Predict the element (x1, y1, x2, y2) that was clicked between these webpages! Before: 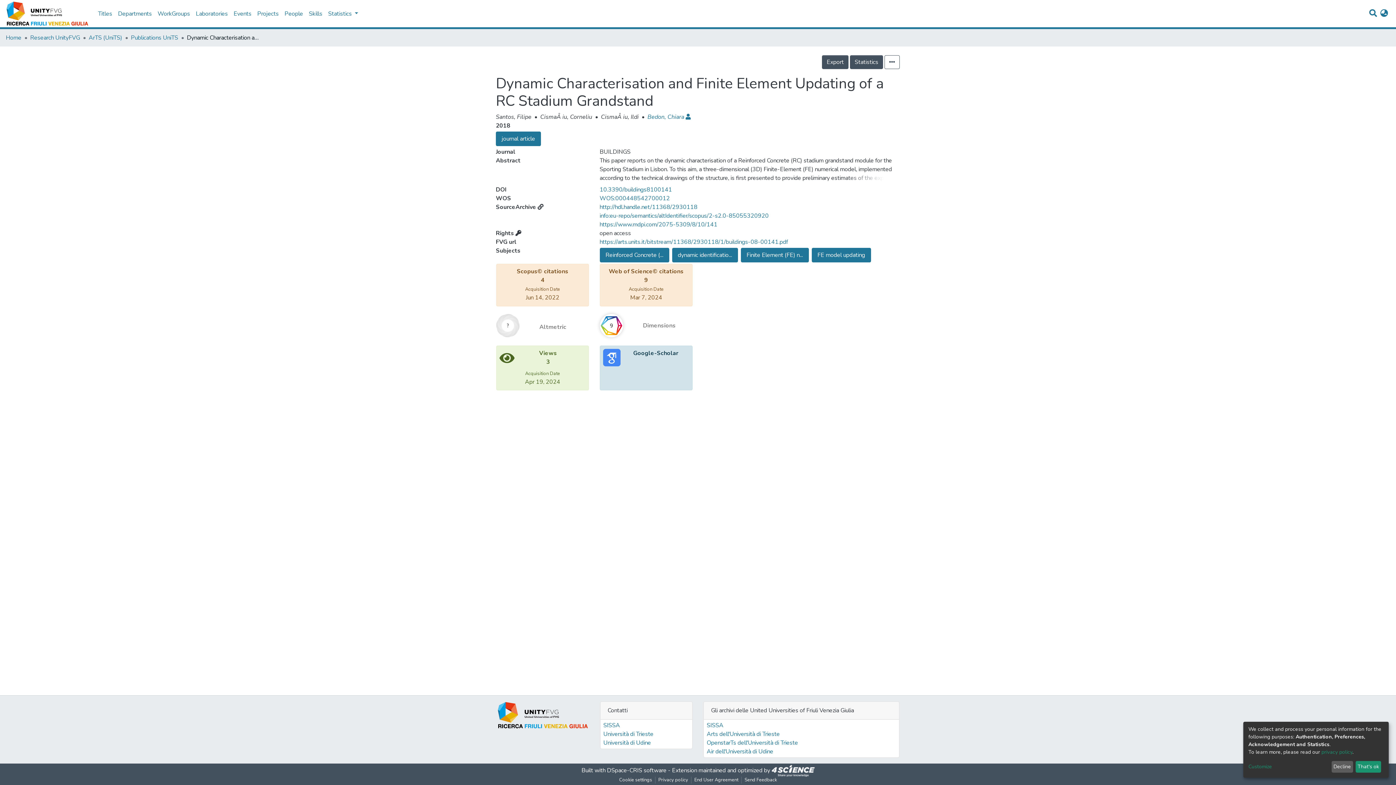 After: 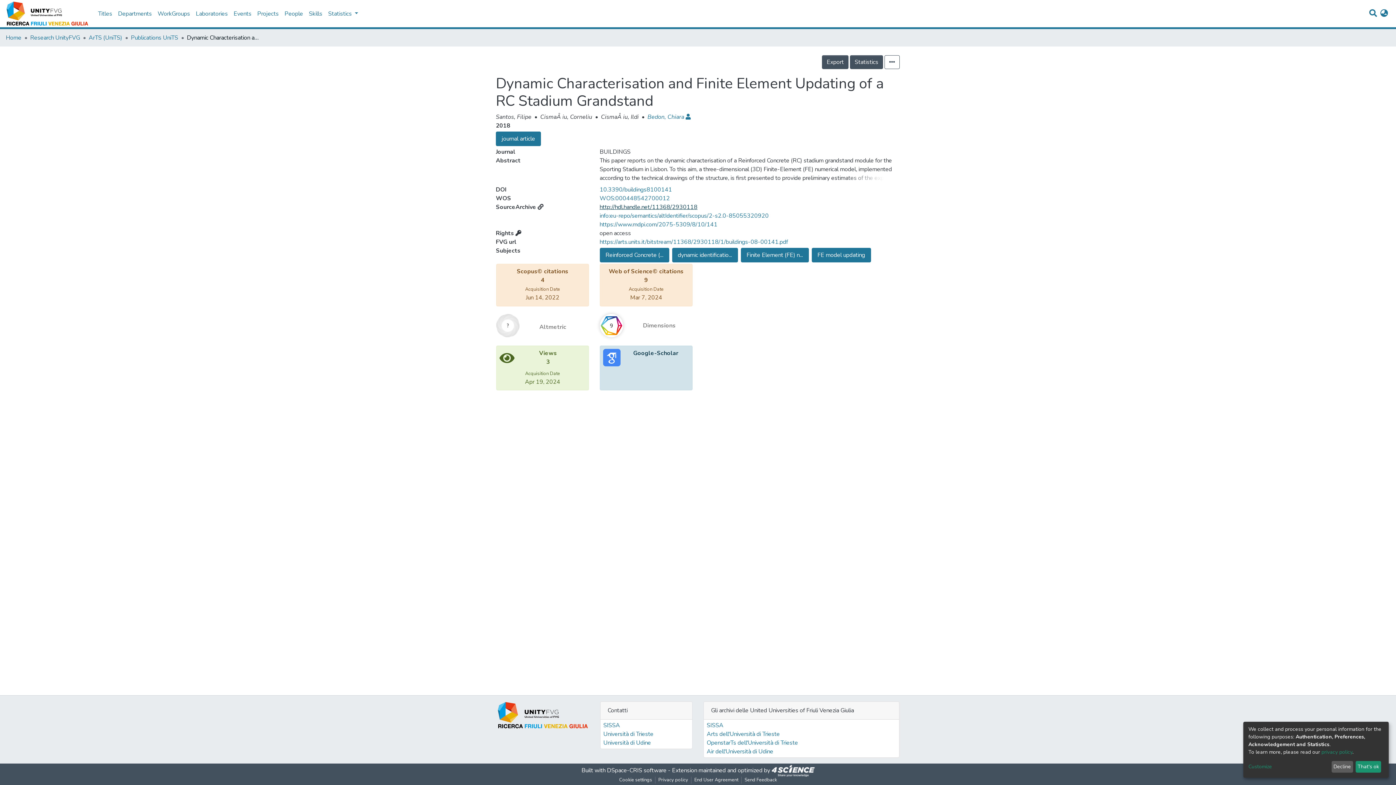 Action: label: http://hdl.handle.net/11368/2930118 bbox: (599, 203, 697, 211)